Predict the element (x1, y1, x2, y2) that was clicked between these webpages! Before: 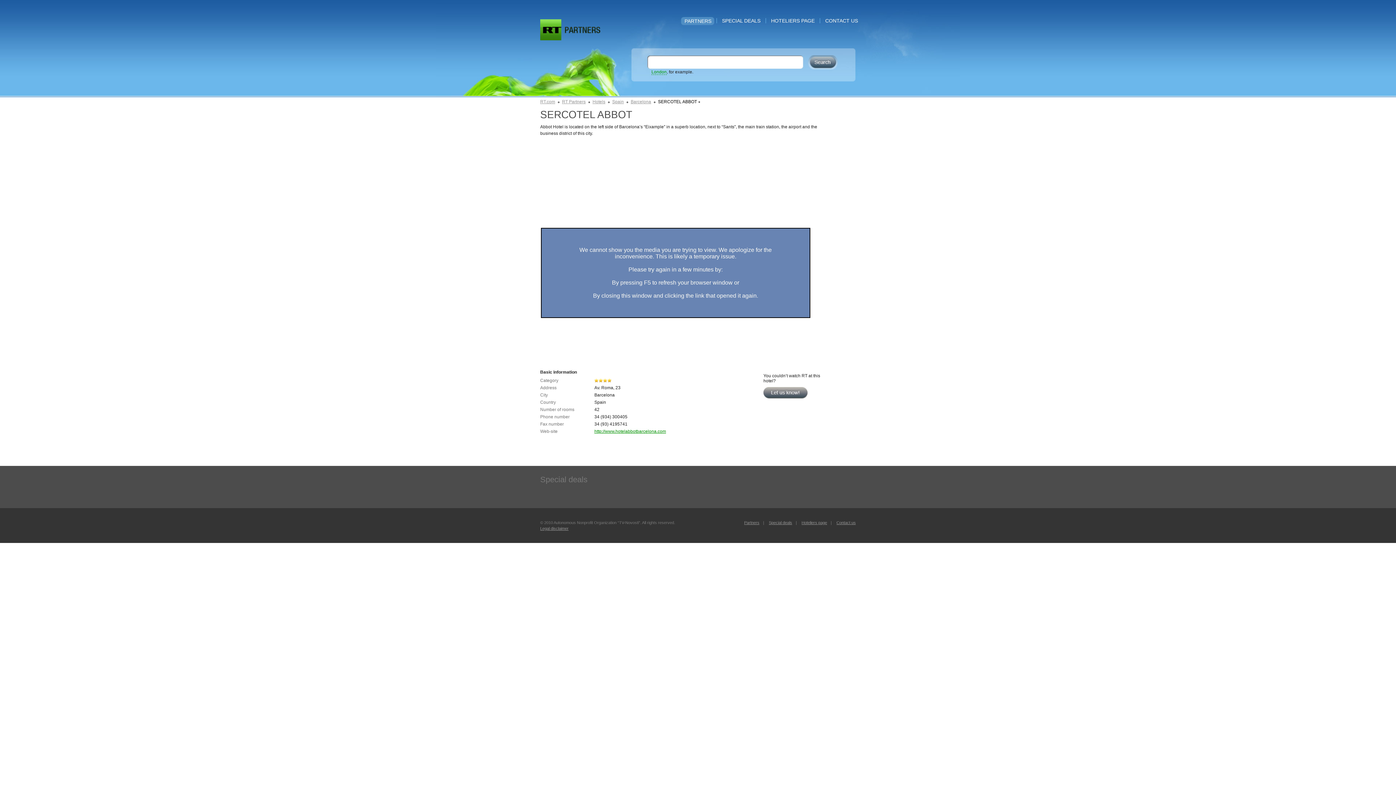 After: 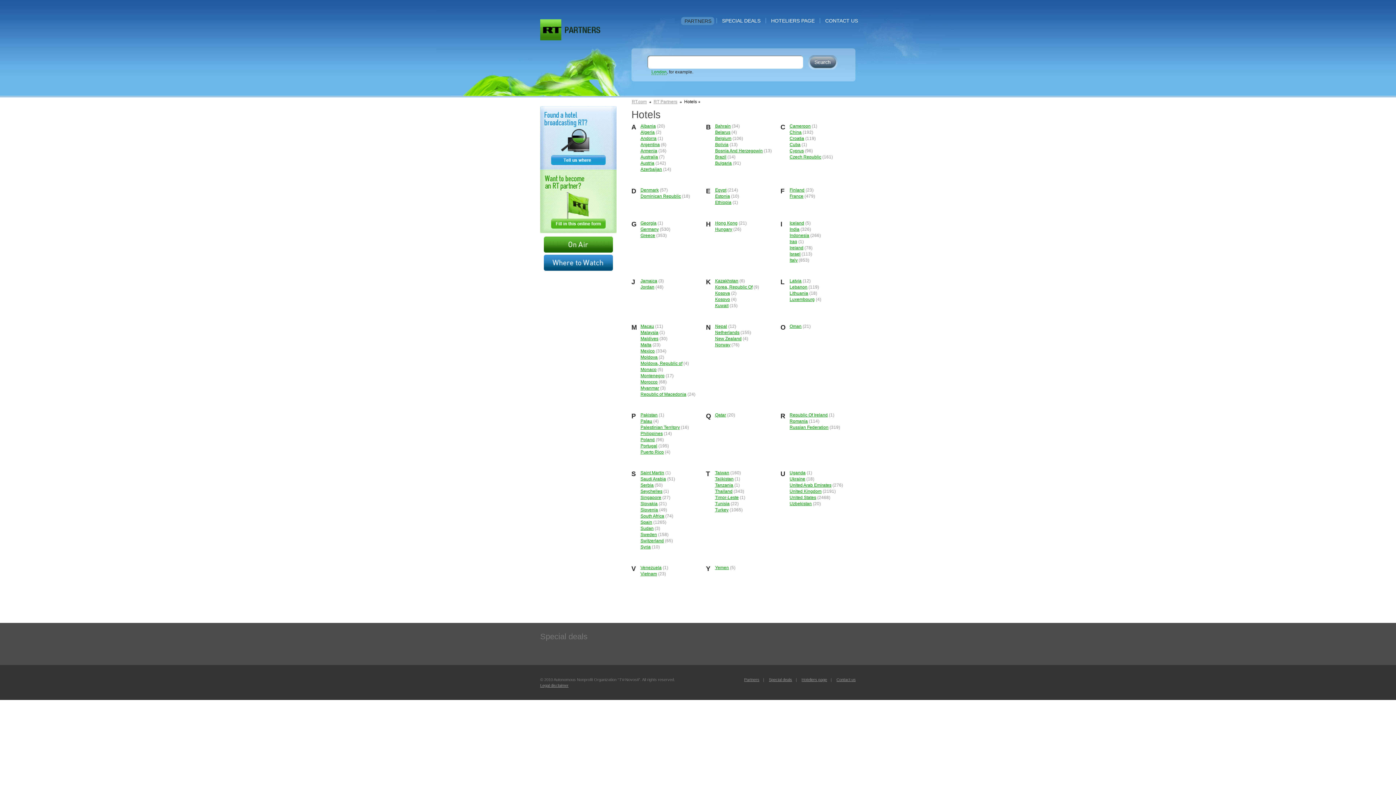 Action: bbox: (684, 17, 714, 25) label: PARTNERS